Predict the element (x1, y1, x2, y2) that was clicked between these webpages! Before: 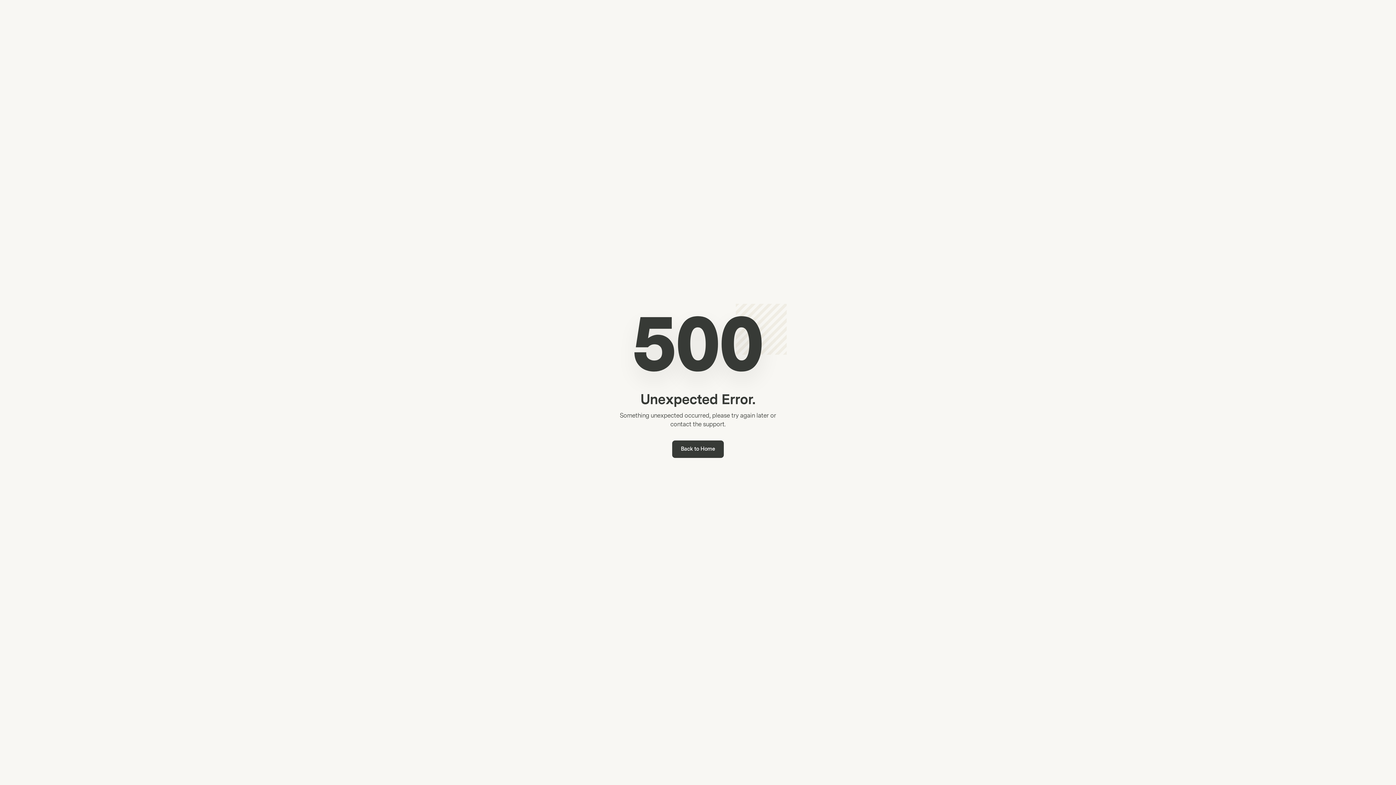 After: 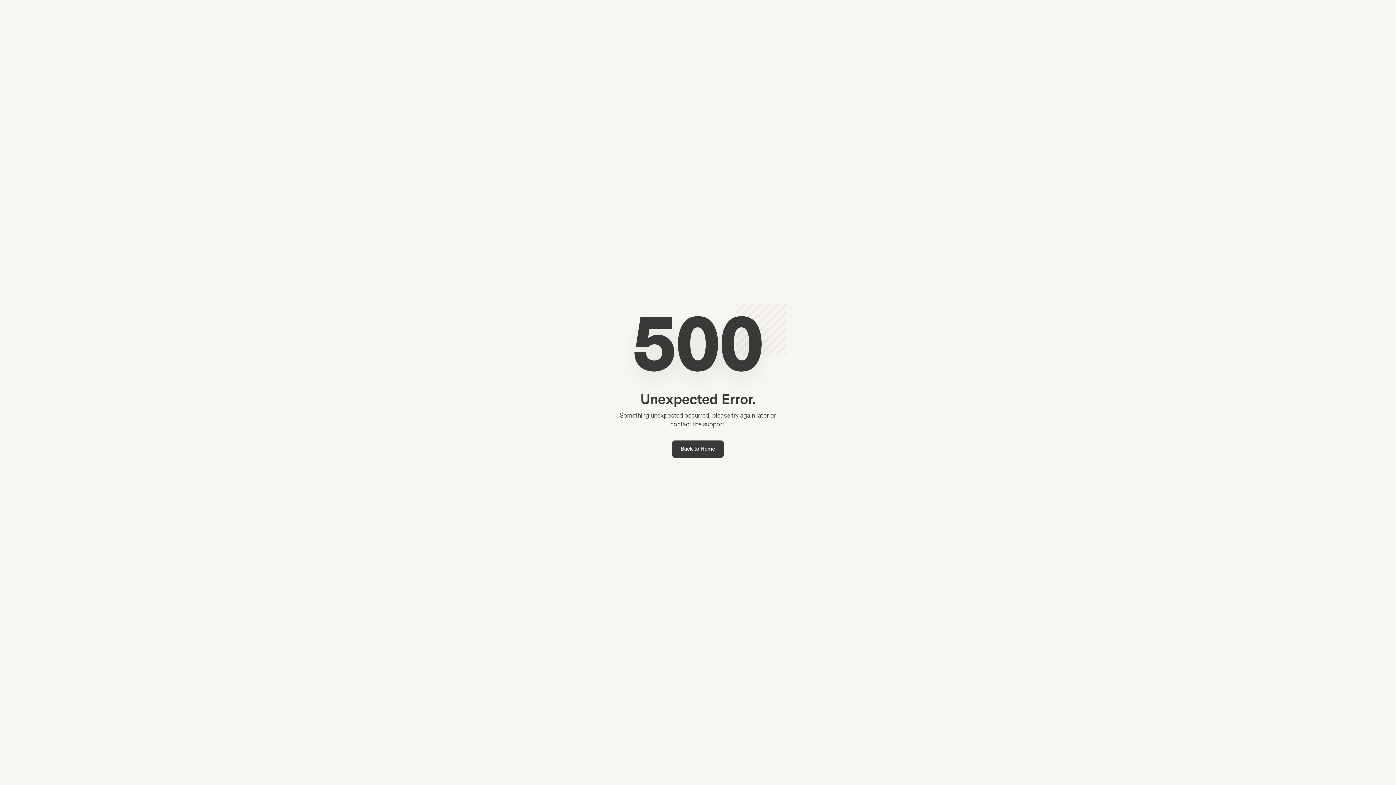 Action: label: Back to Home bbox: (672, 440, 724, 458)